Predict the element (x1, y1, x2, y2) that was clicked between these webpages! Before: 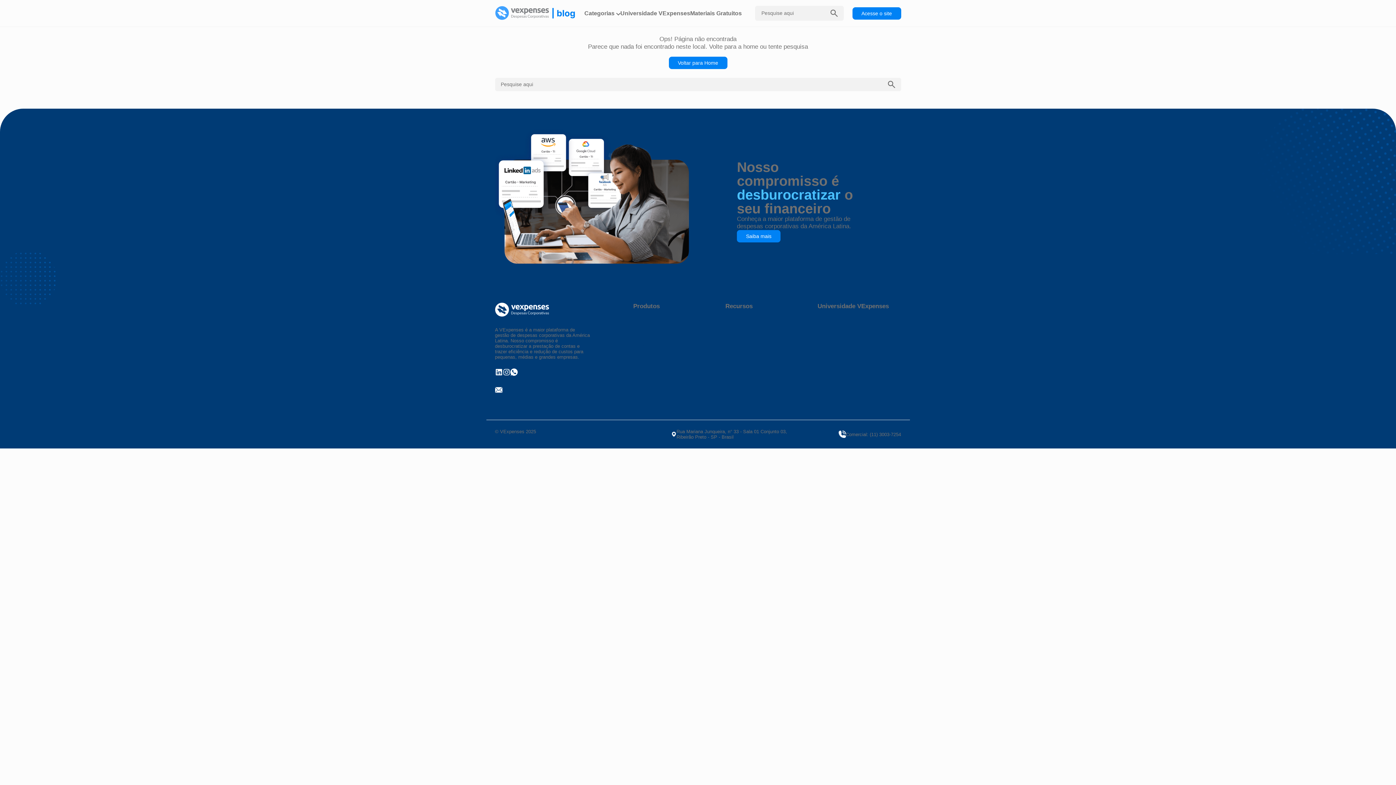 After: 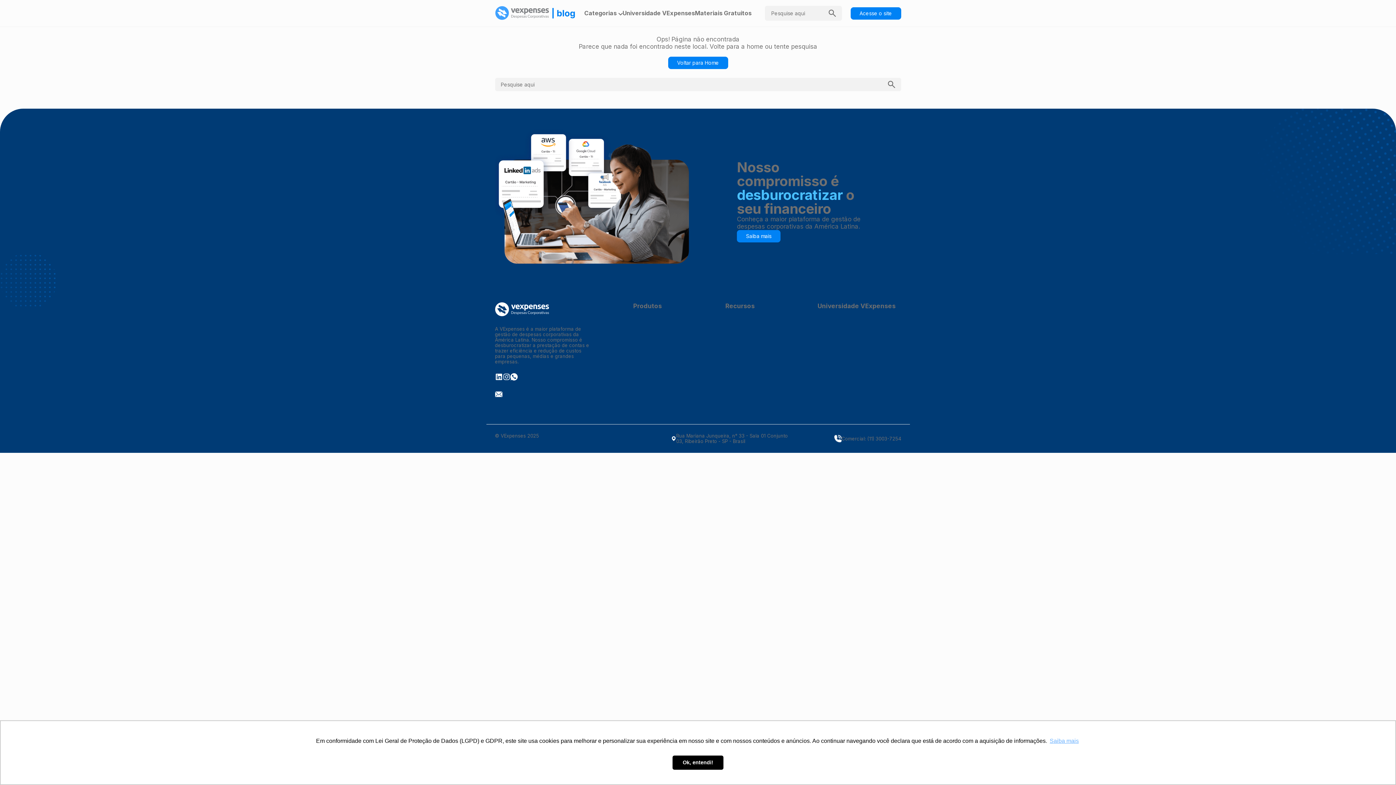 Action: bbox: (817, 329, 901, 338) label: Curso de Liderança Financeira